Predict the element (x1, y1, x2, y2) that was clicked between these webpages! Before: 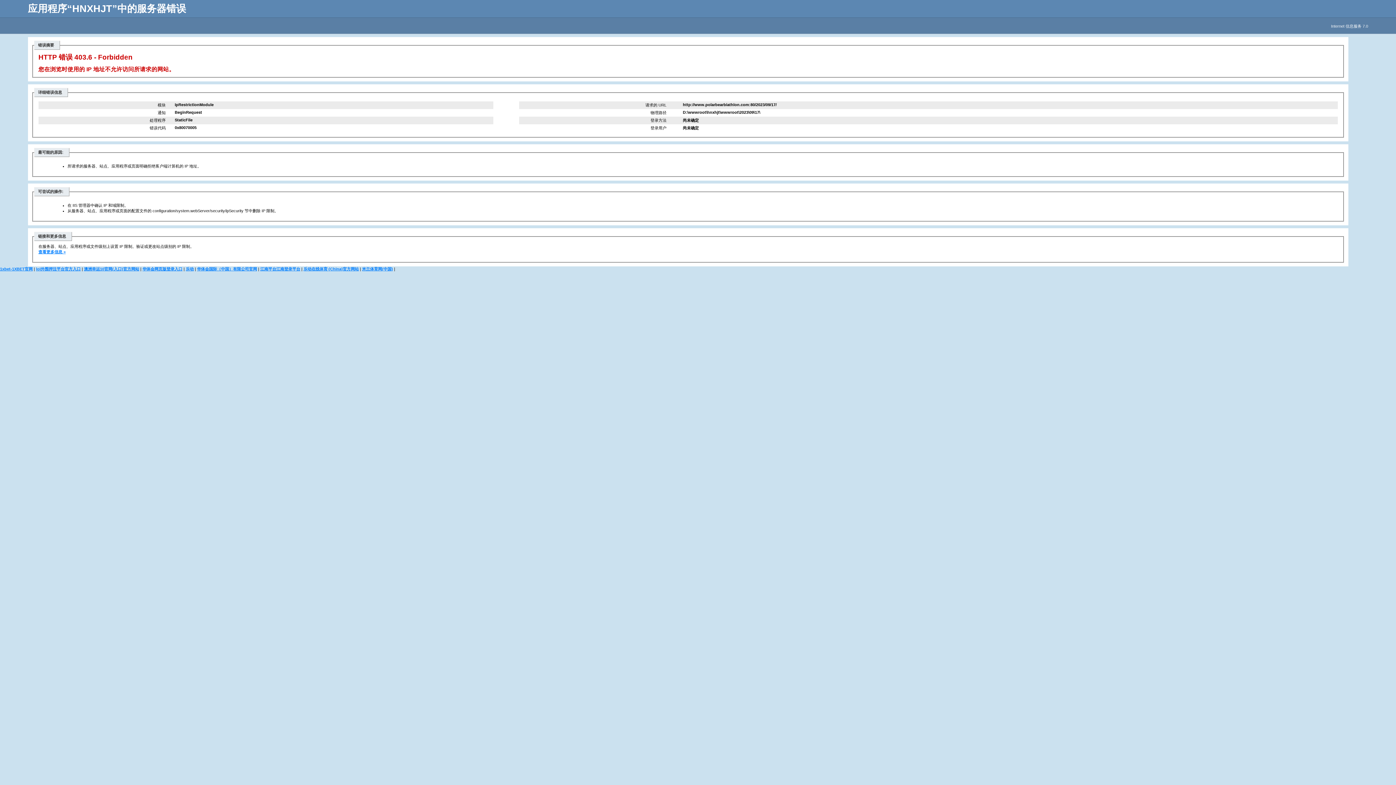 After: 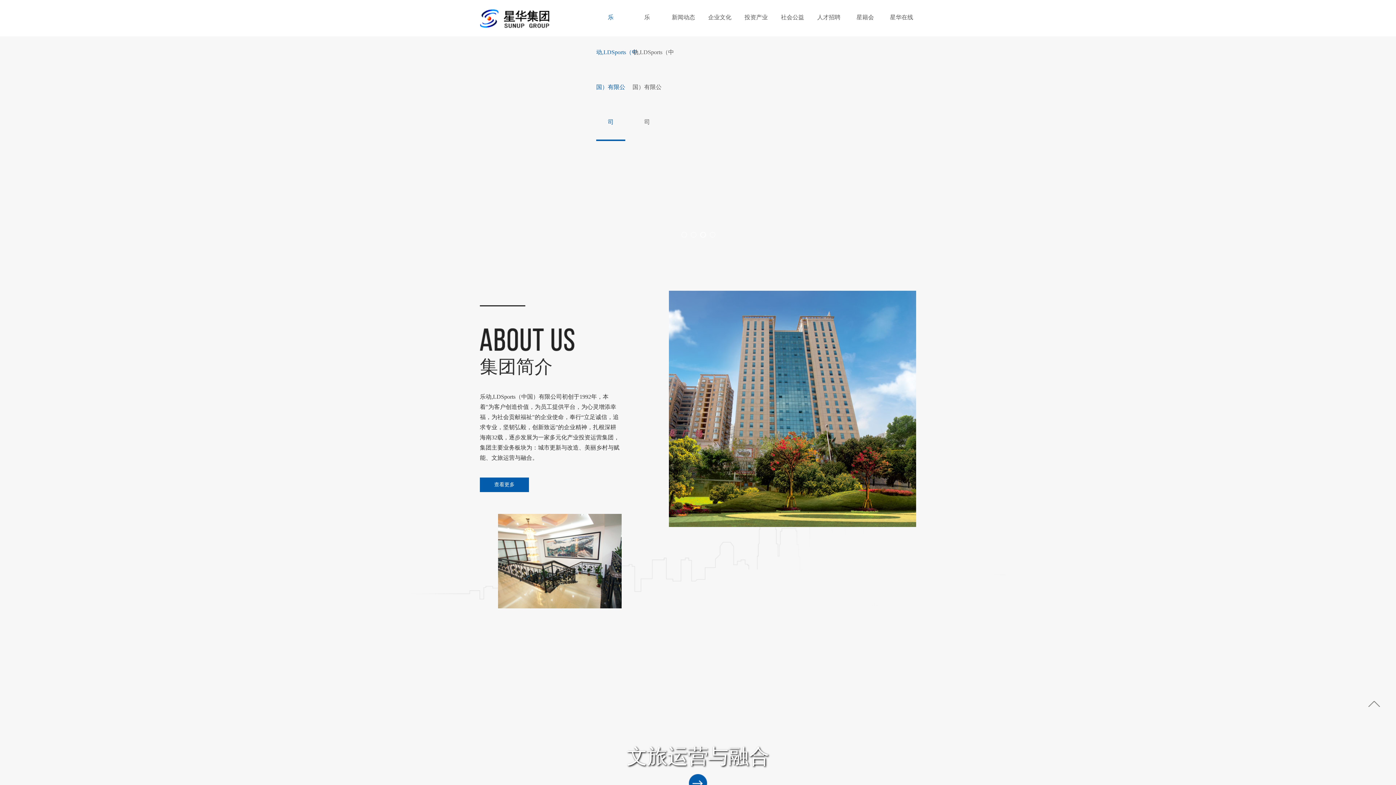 Action: bbox: (185, 266, 193, 271) label: 乐动